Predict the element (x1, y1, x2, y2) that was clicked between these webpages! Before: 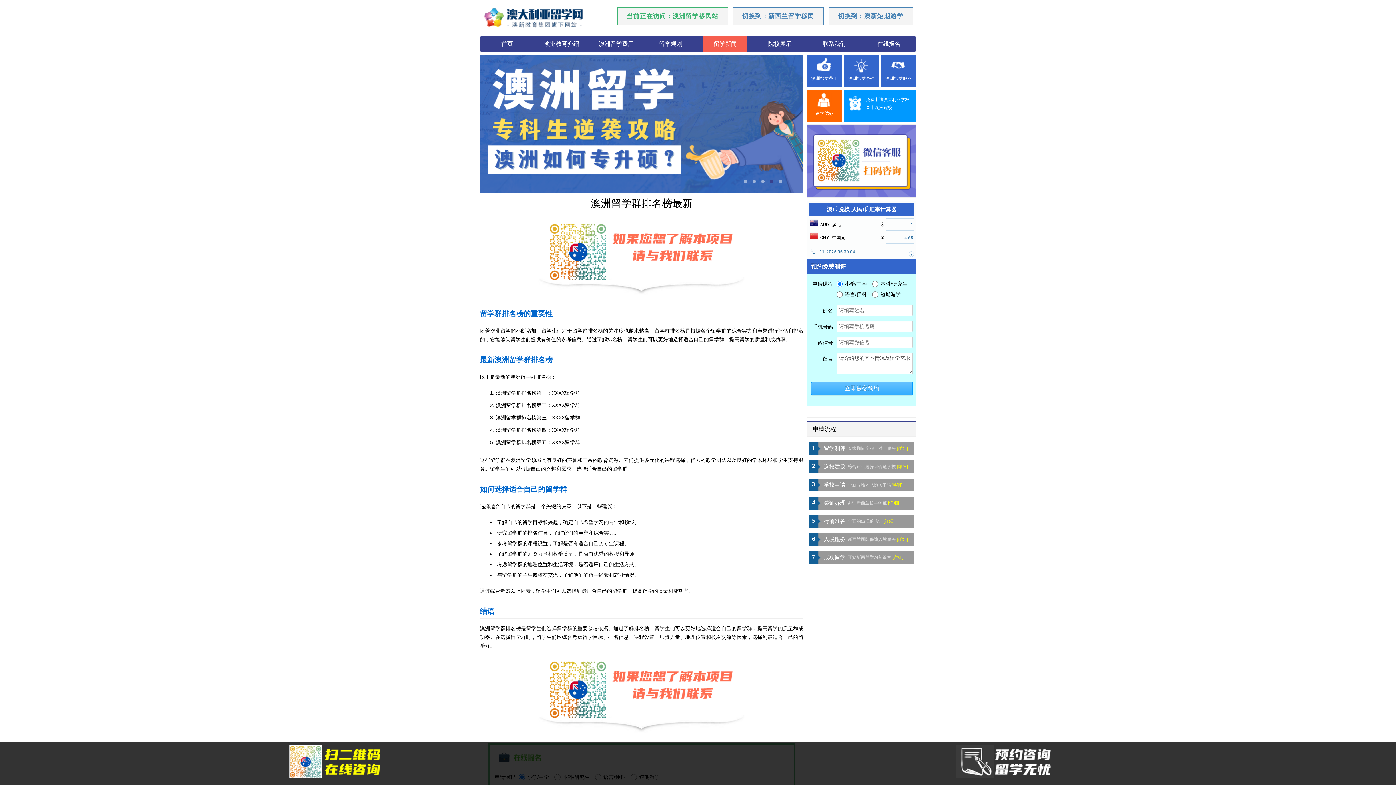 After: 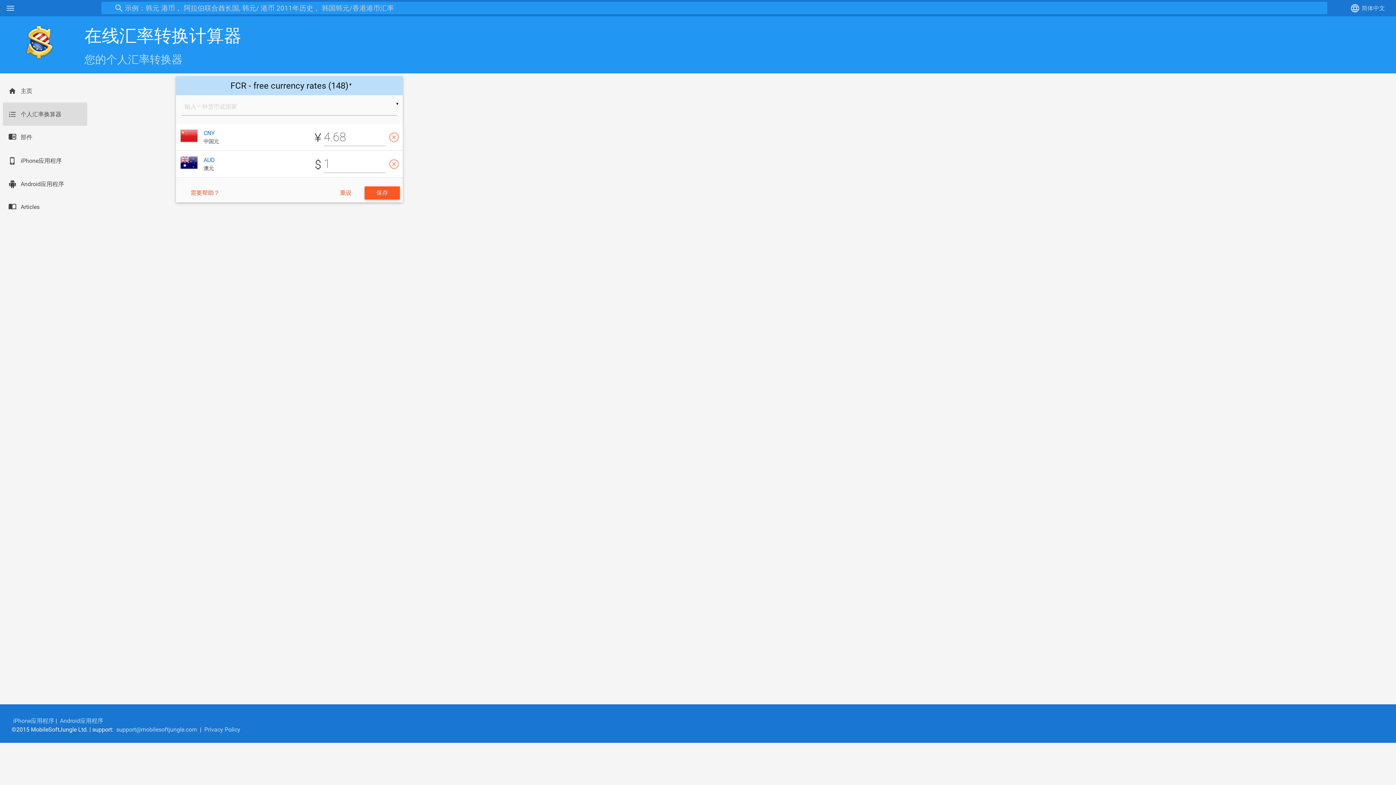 Action: label: 澳币 兑换 人民币 汇率计算器 bbox: (826, 206, 896, 212)